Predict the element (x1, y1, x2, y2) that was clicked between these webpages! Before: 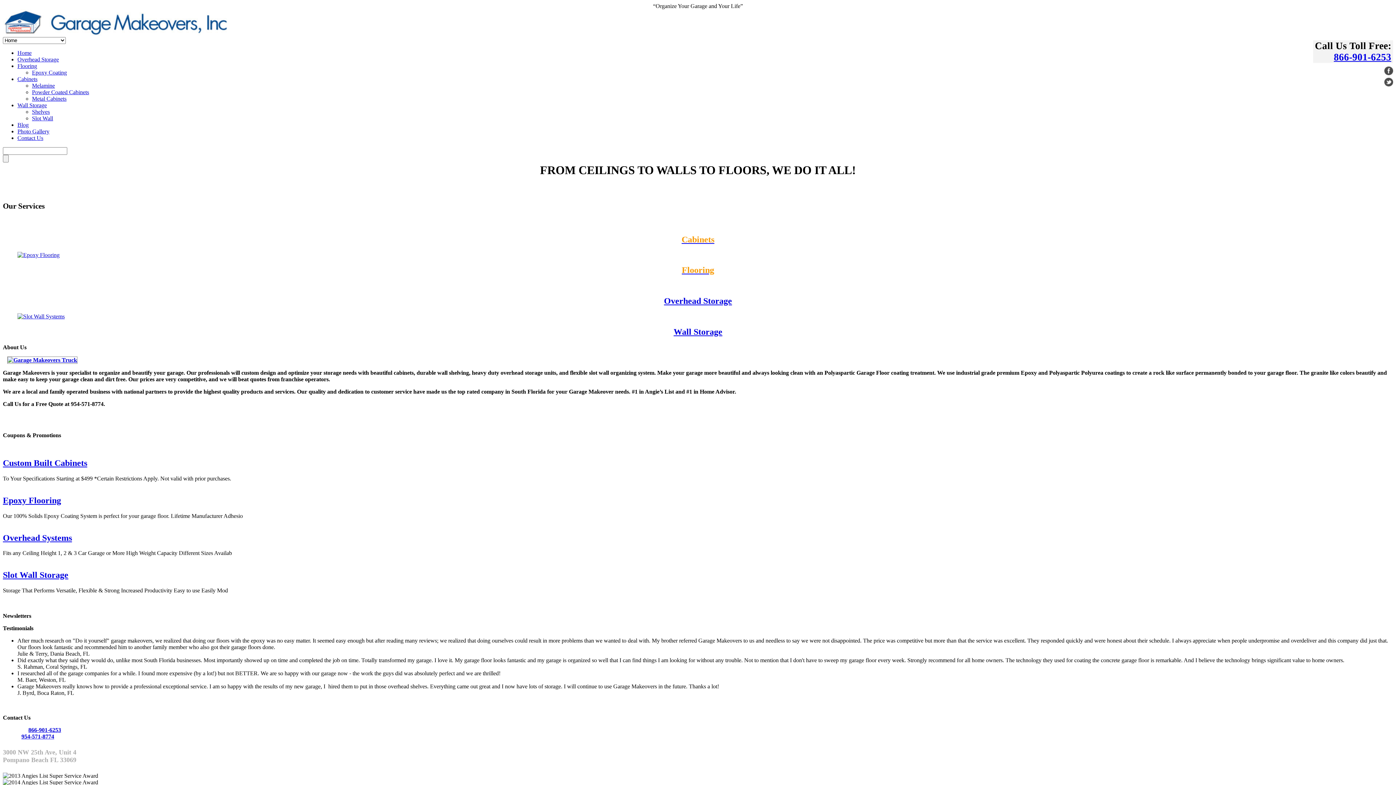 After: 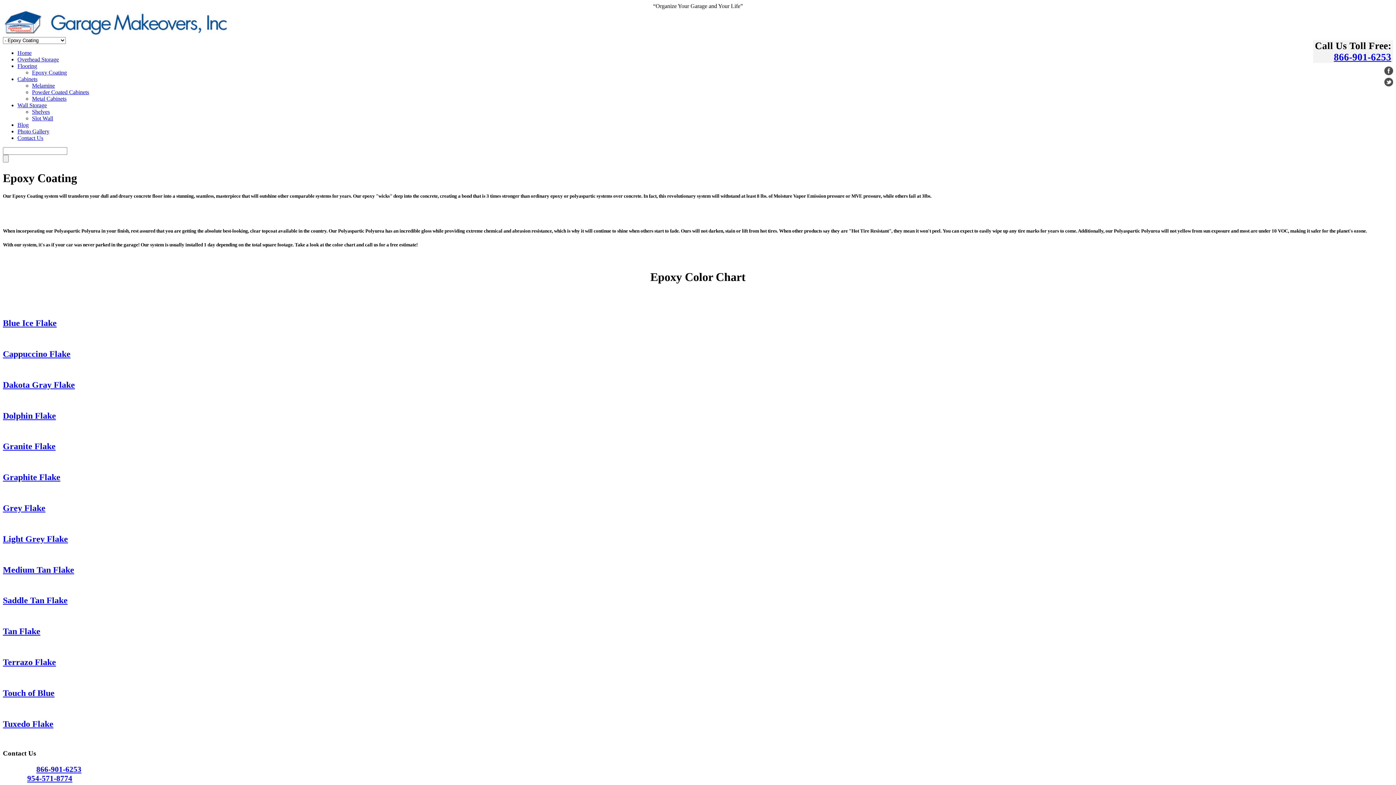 Action: bbox: (32, 69, 66, 75) label: Epoxy Coating